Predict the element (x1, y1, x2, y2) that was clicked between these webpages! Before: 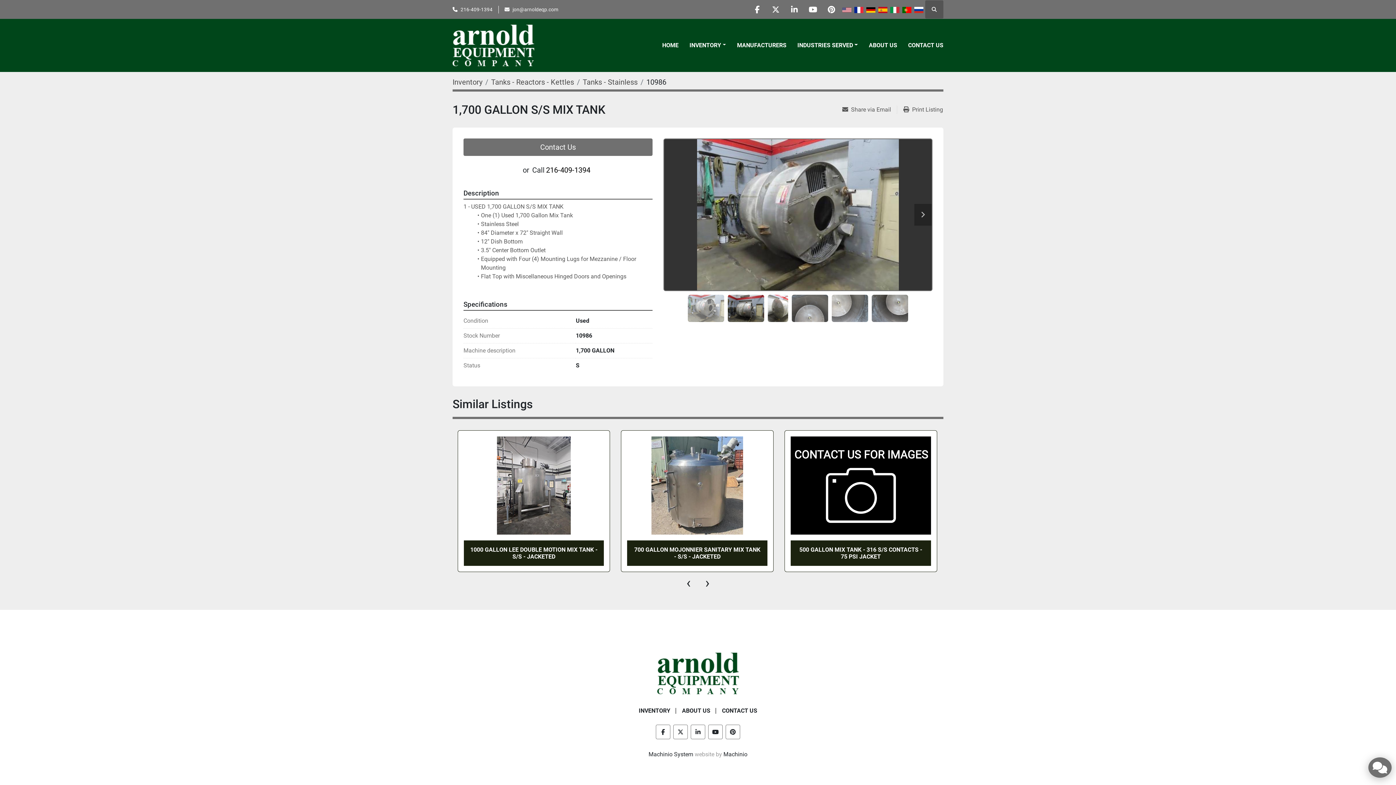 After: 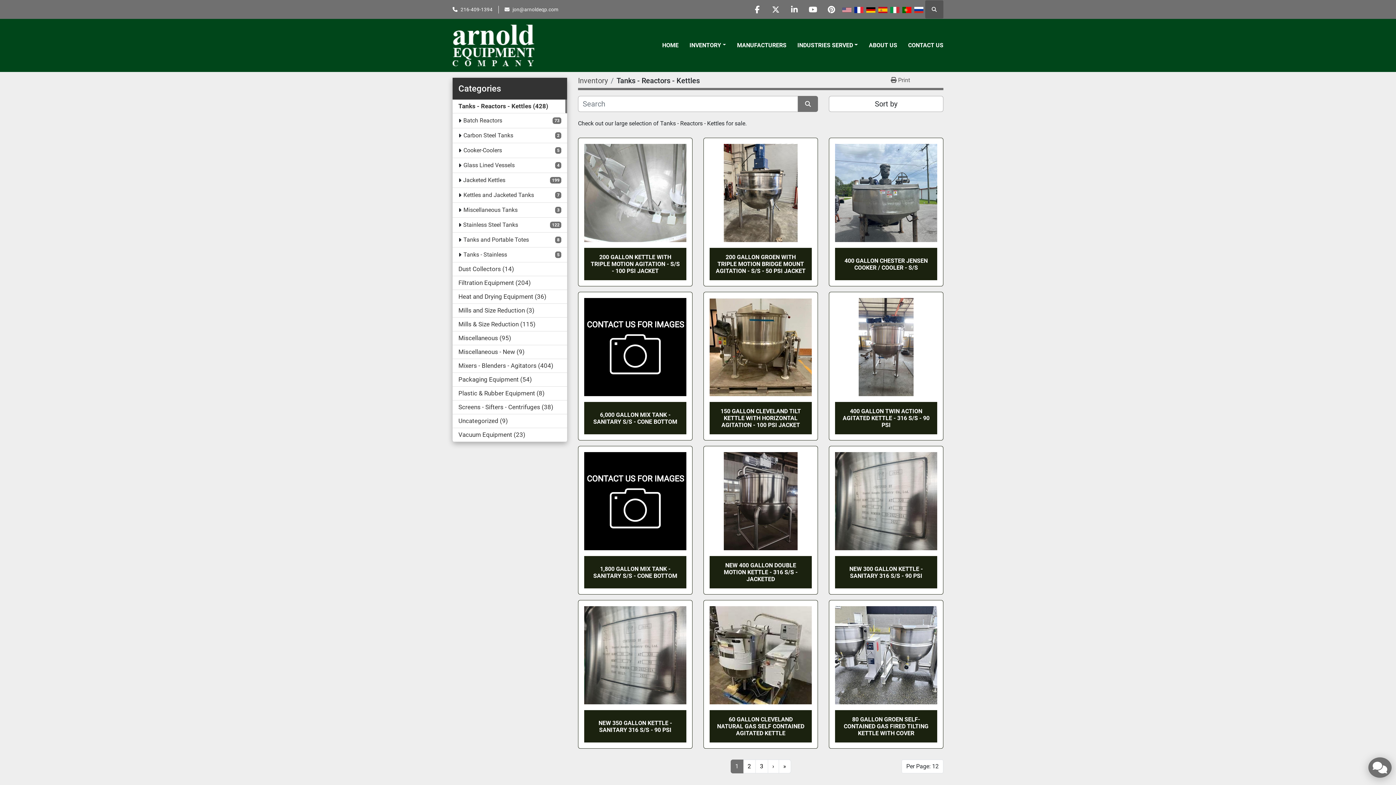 Action: bbox: (491, 77, 574, 86) label: Tanks - Reactors - Kettles